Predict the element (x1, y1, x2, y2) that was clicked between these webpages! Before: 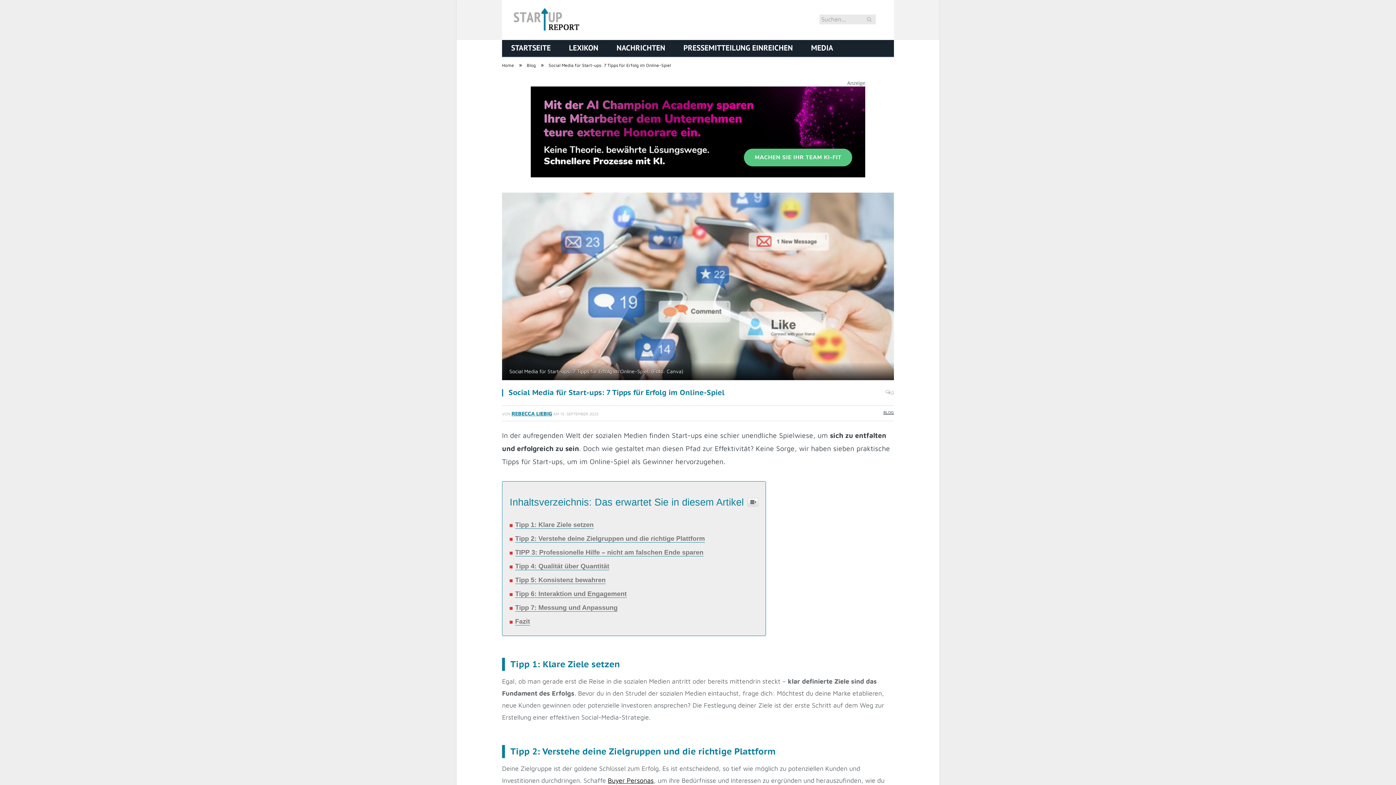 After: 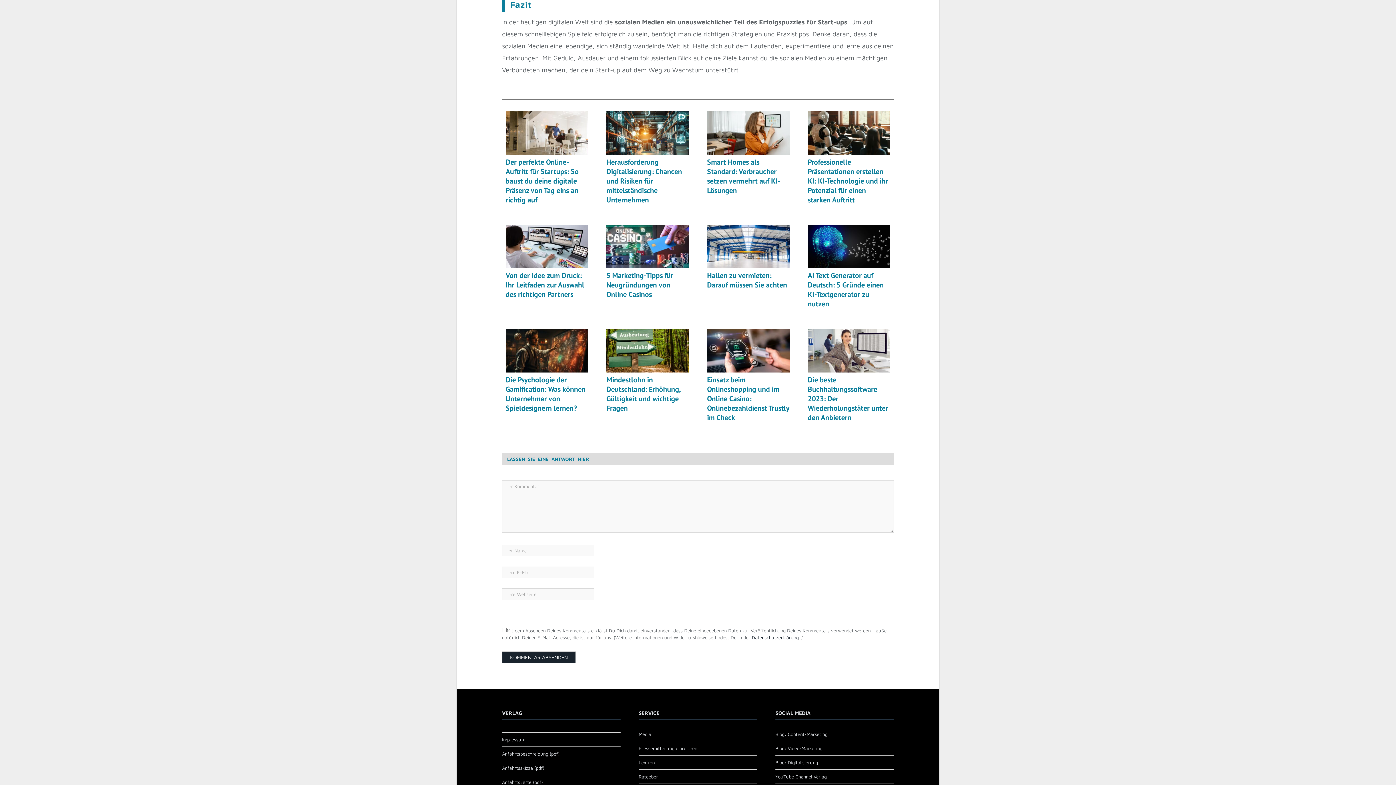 Action: label: Fazit bbox: (515, 618, 530, 625)